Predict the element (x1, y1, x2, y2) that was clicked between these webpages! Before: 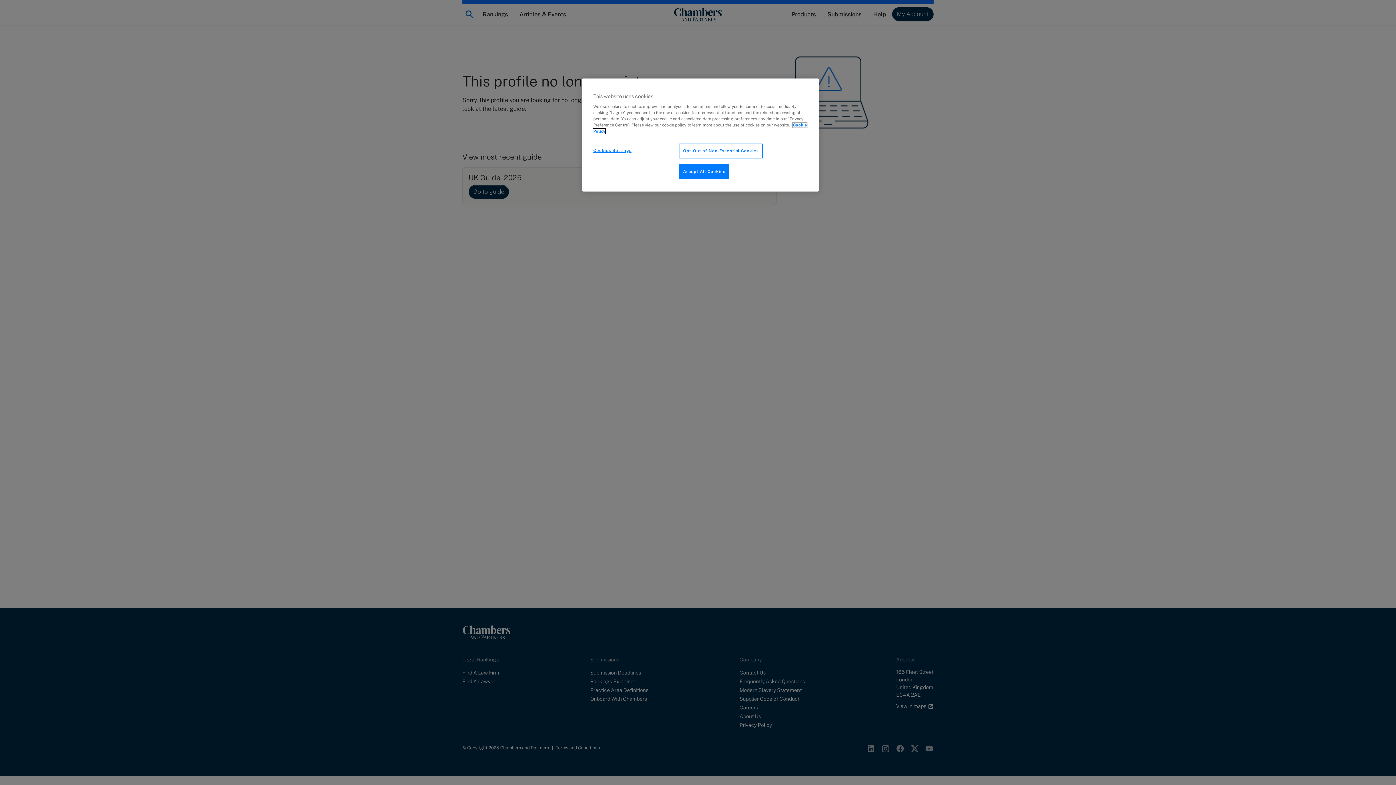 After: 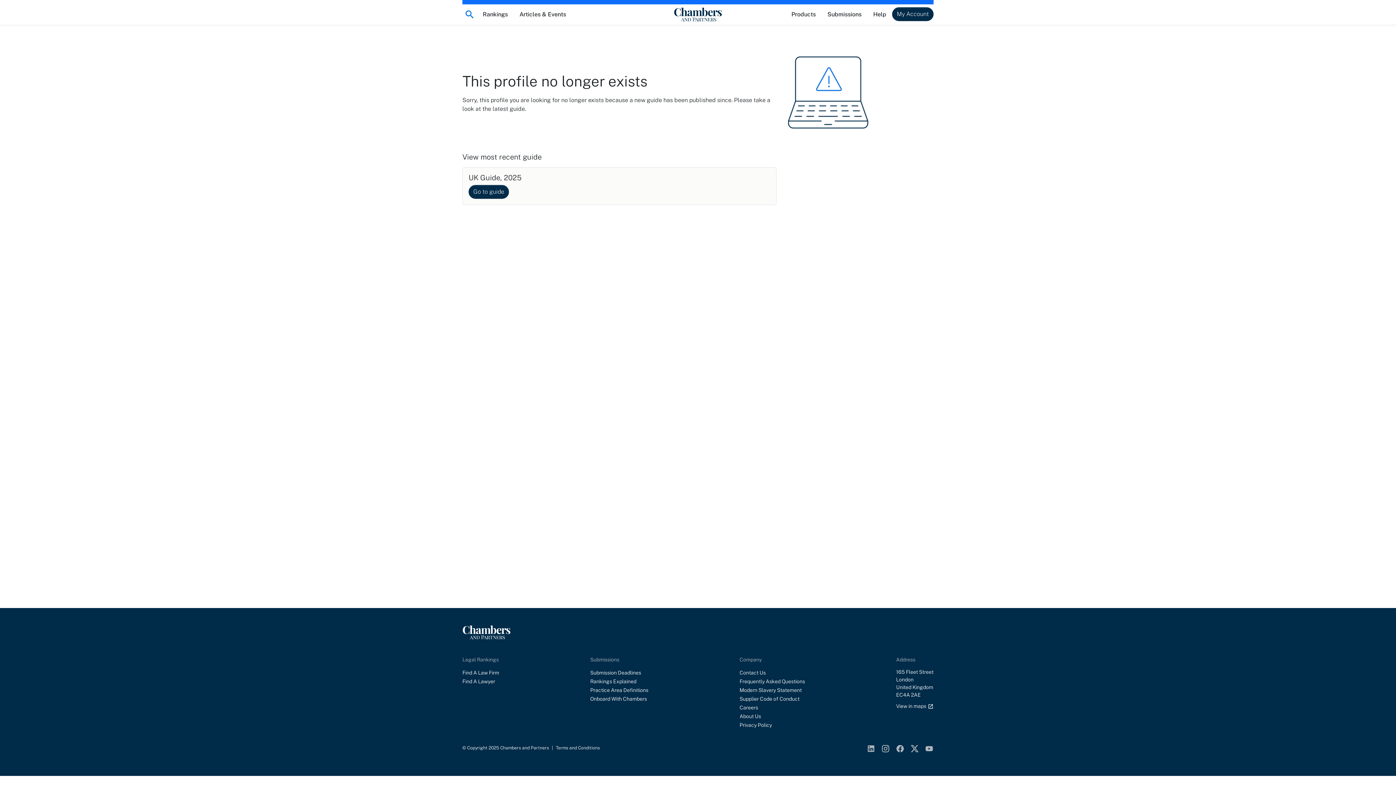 Action: label: Opt-Out of Non-Essential Cookies bbox: (679, 143, 762, 158)